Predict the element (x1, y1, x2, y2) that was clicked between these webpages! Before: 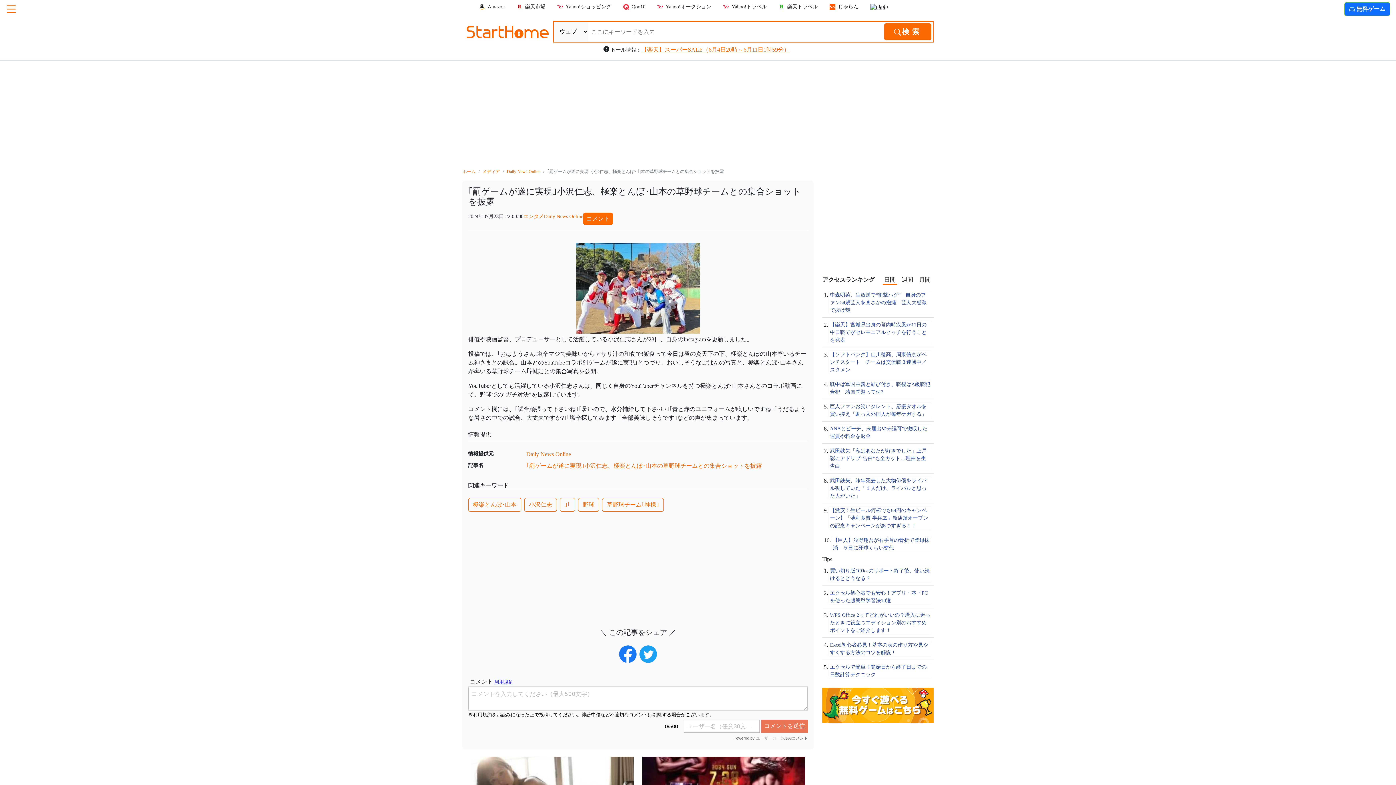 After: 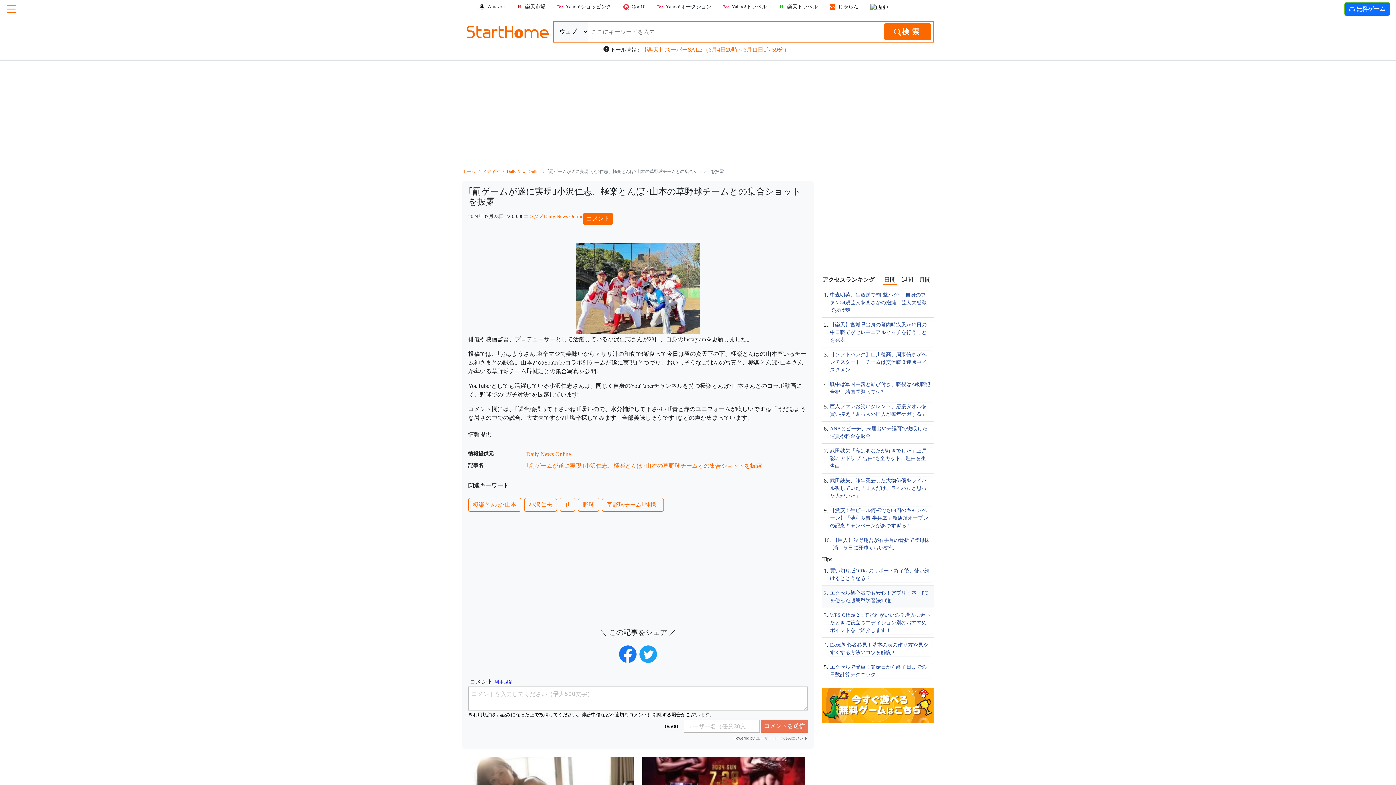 Action: label: エクセル初心者でも安心！アプリ・本・PCを使った超簡単学習法10選 bbox: (828, 589, 932, 605)